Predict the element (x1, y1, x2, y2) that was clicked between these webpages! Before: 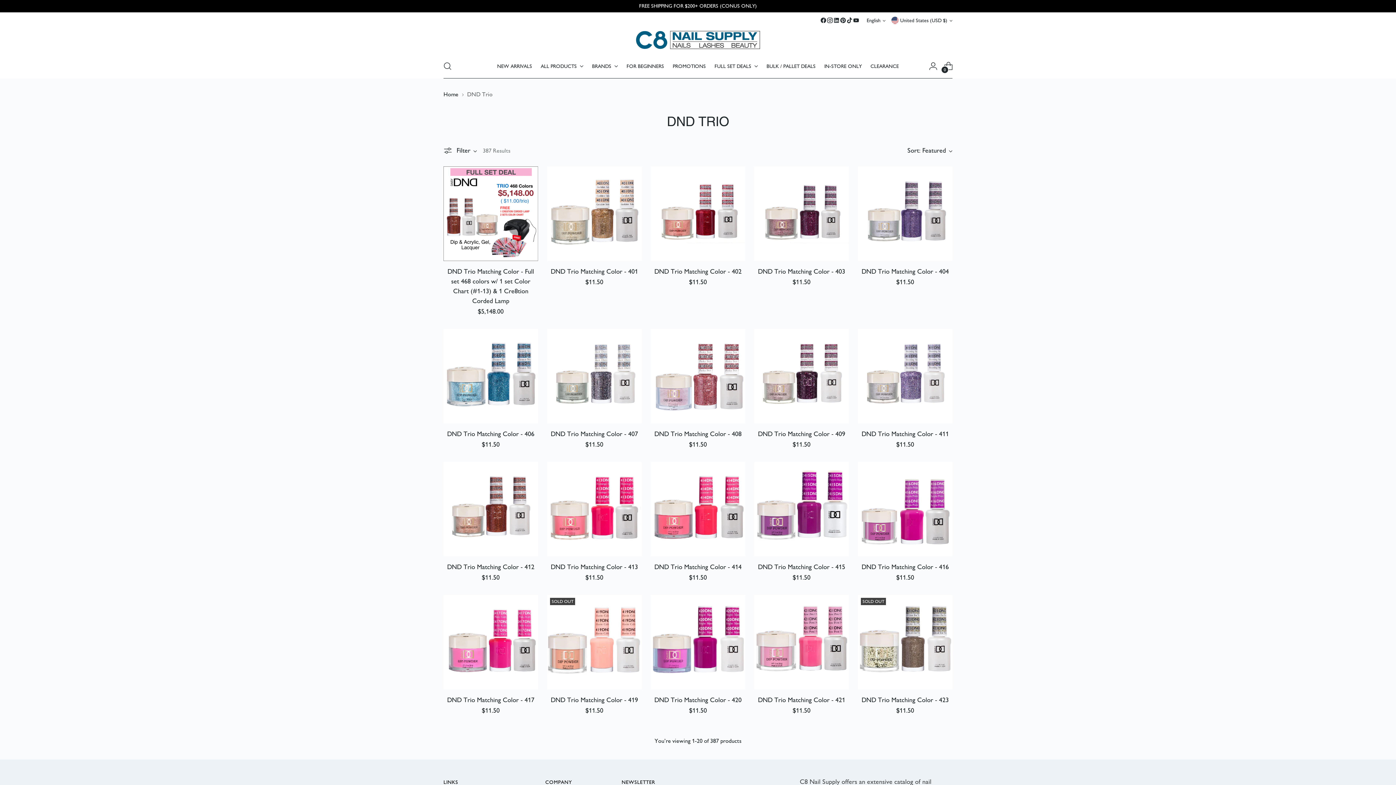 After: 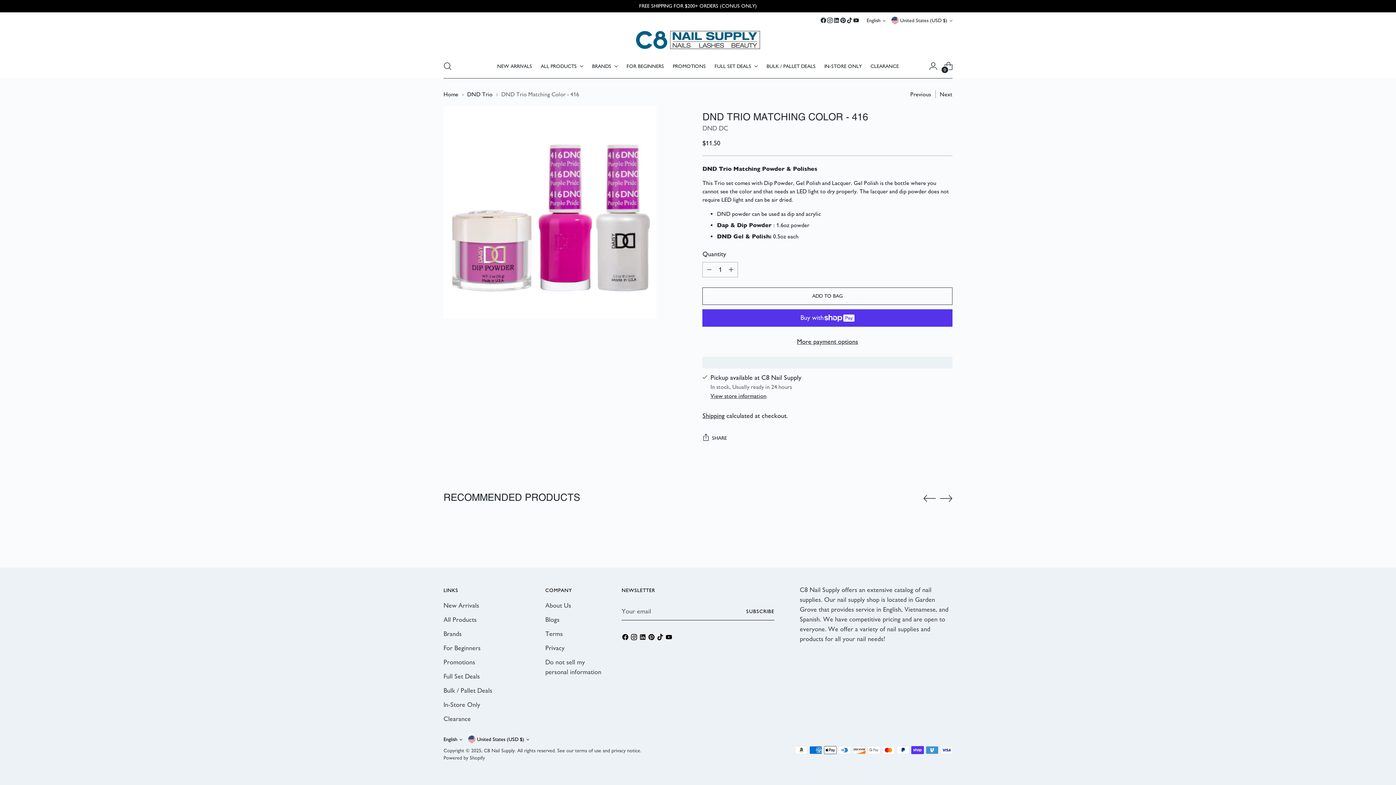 Action: label: DND Trio Matching Color - 416 bbox: (861, 563, 949, 571)